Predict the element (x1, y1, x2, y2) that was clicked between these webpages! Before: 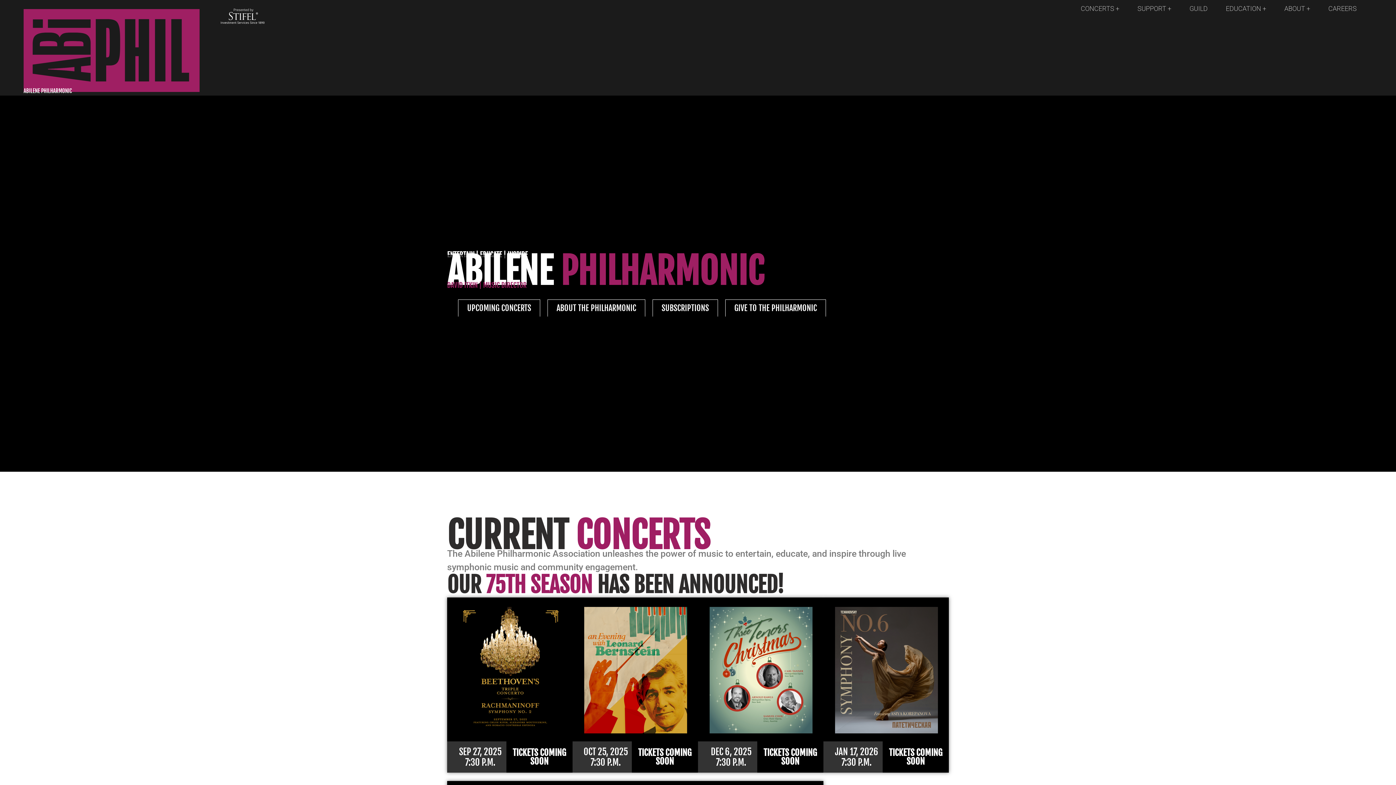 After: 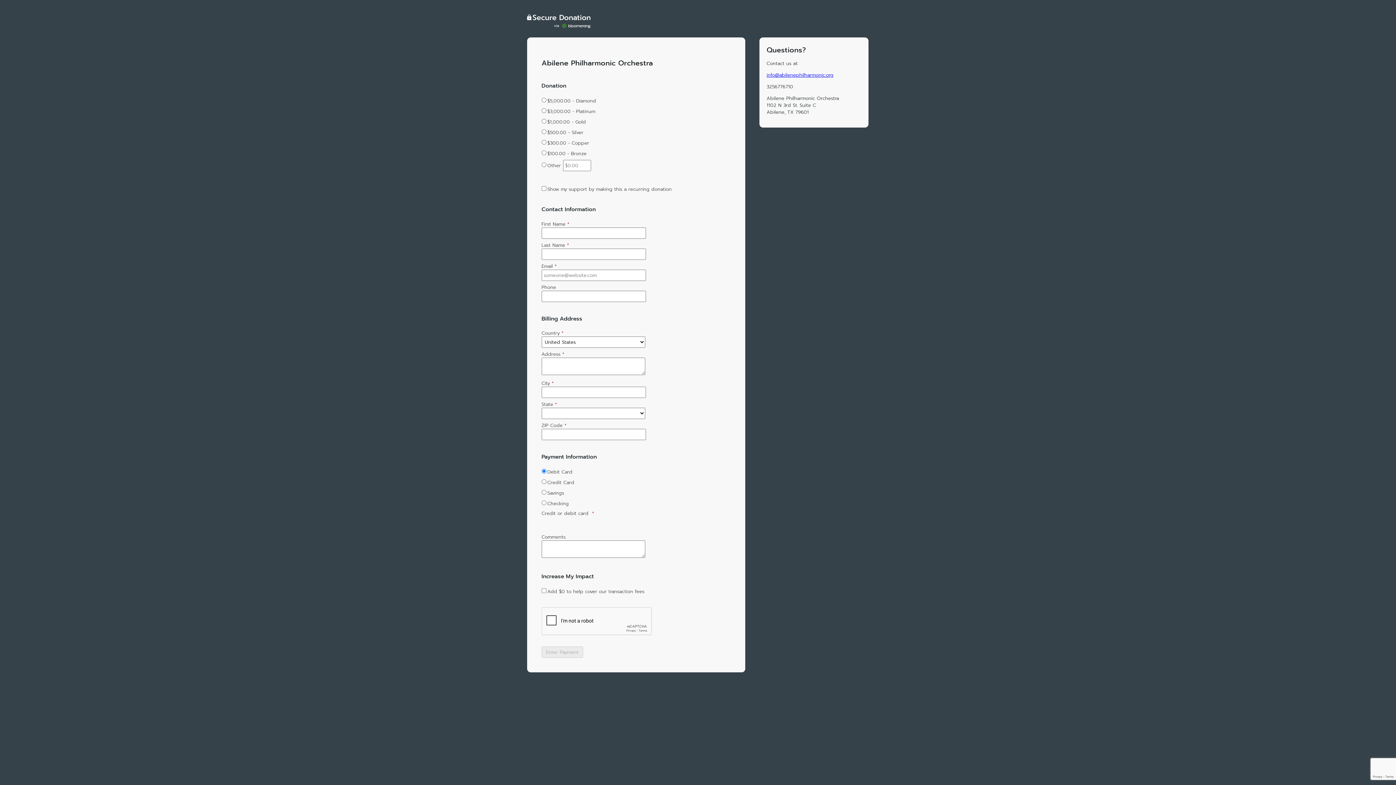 Action: bbox: (725, 299, 826, 316) label: GIVE TO THE PHILHARMONIC